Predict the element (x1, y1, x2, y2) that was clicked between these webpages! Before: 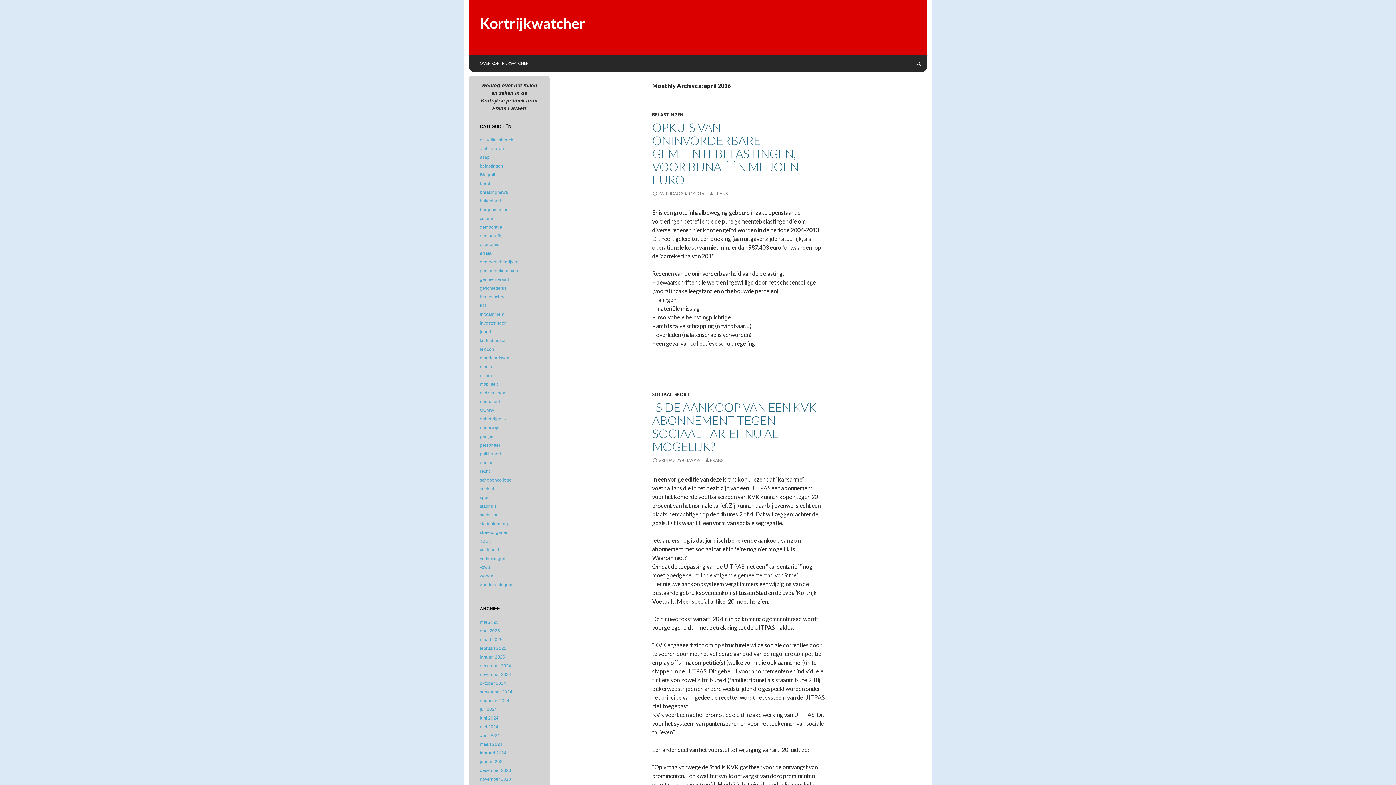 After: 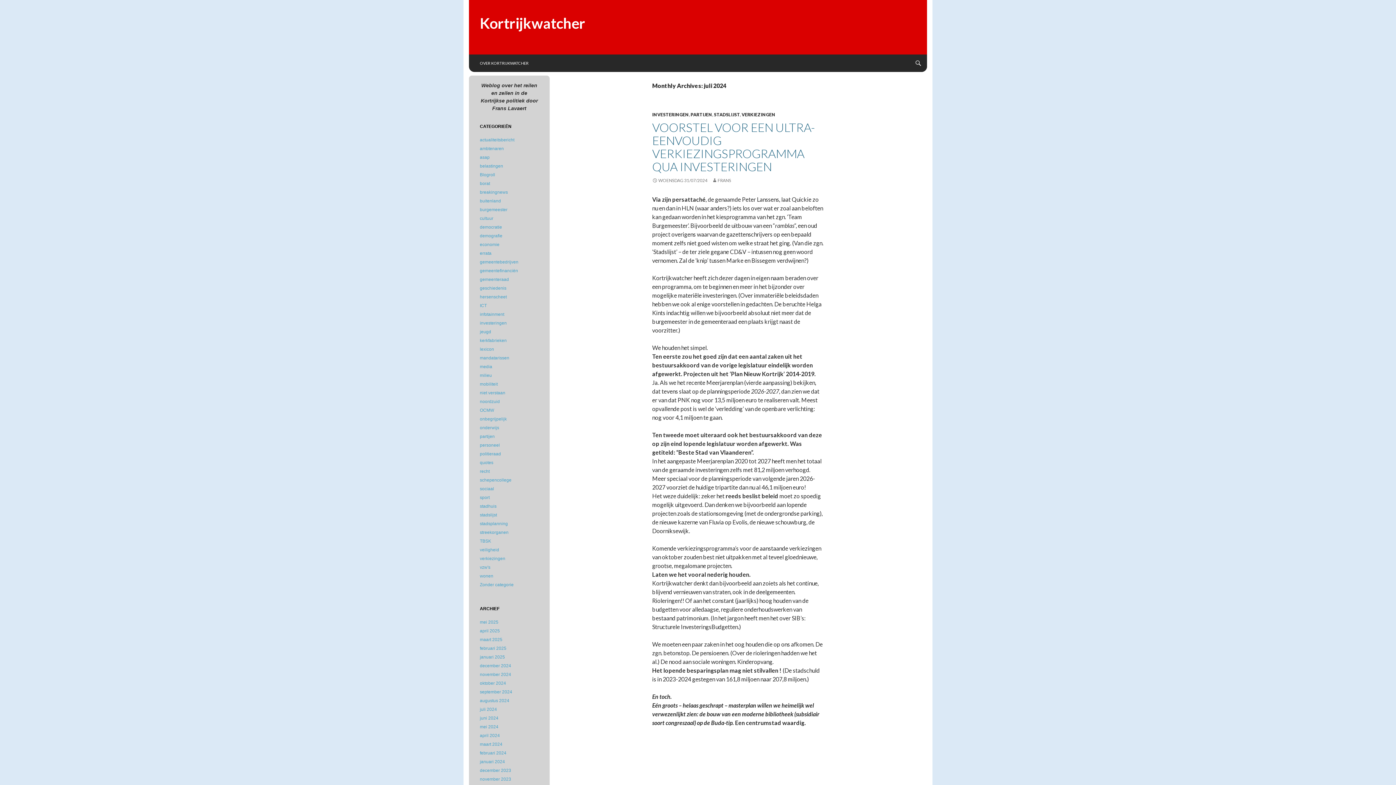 Action: label: juli 2024 bbox: (480, 707, 497, 712)